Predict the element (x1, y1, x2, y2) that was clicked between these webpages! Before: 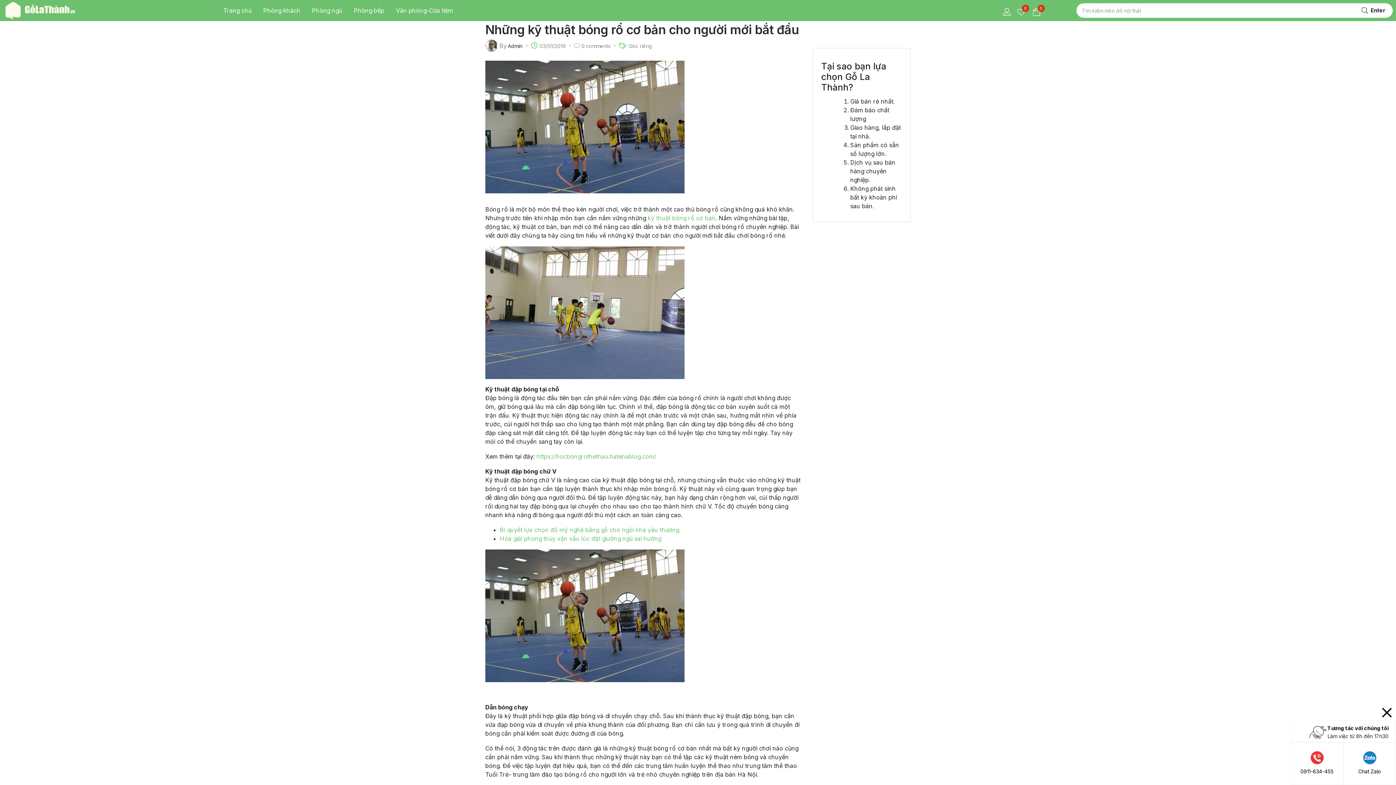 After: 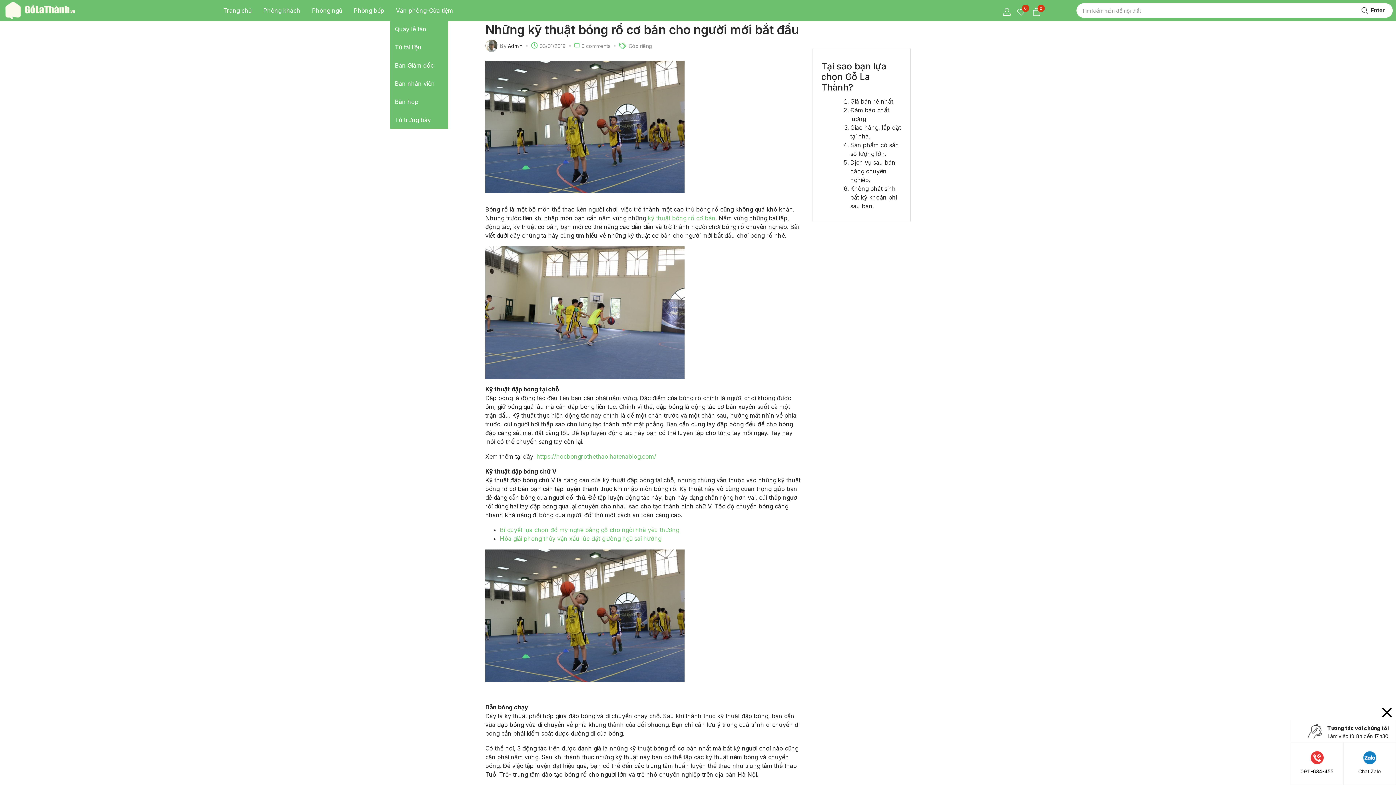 Action: bbox: (390, 1, 458, 20) label: Văn phòng-Cửa tiệm